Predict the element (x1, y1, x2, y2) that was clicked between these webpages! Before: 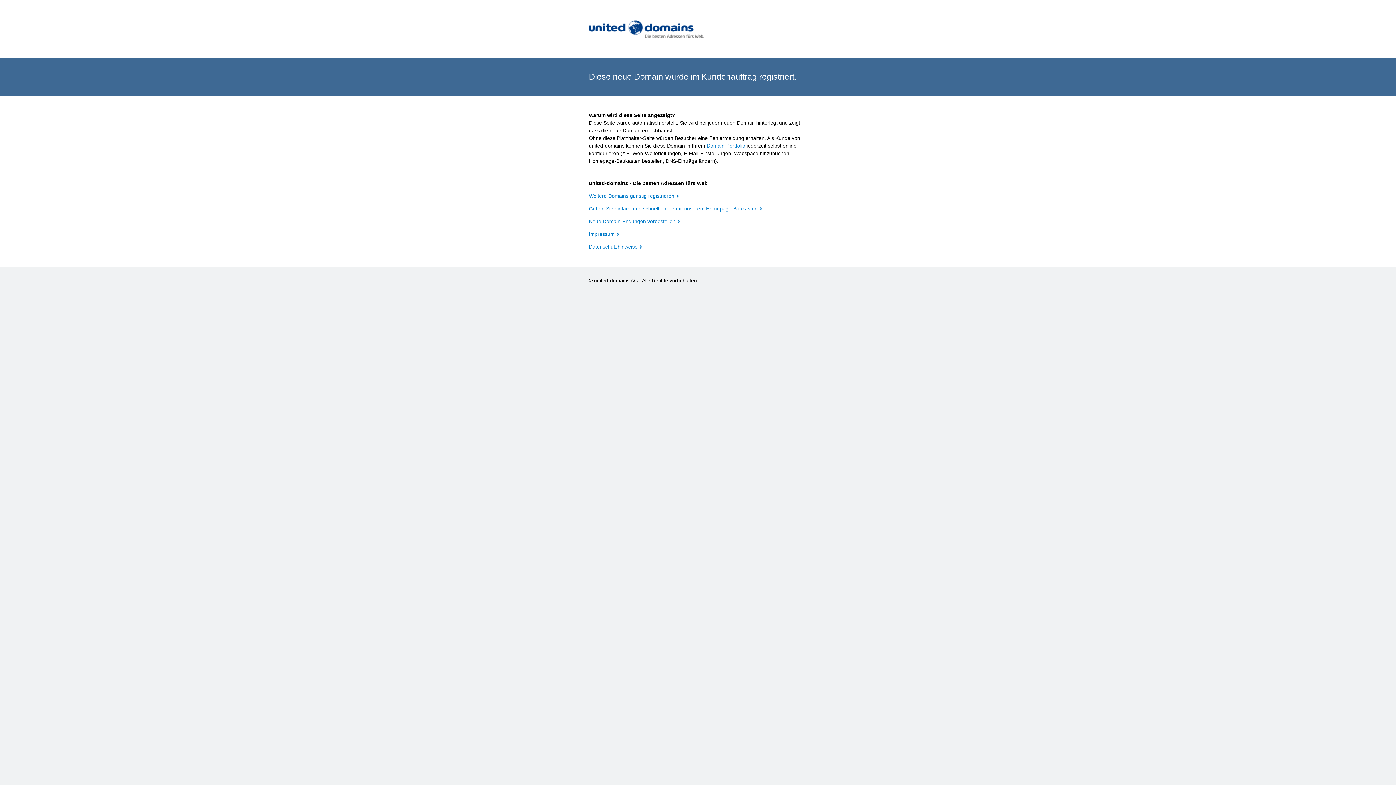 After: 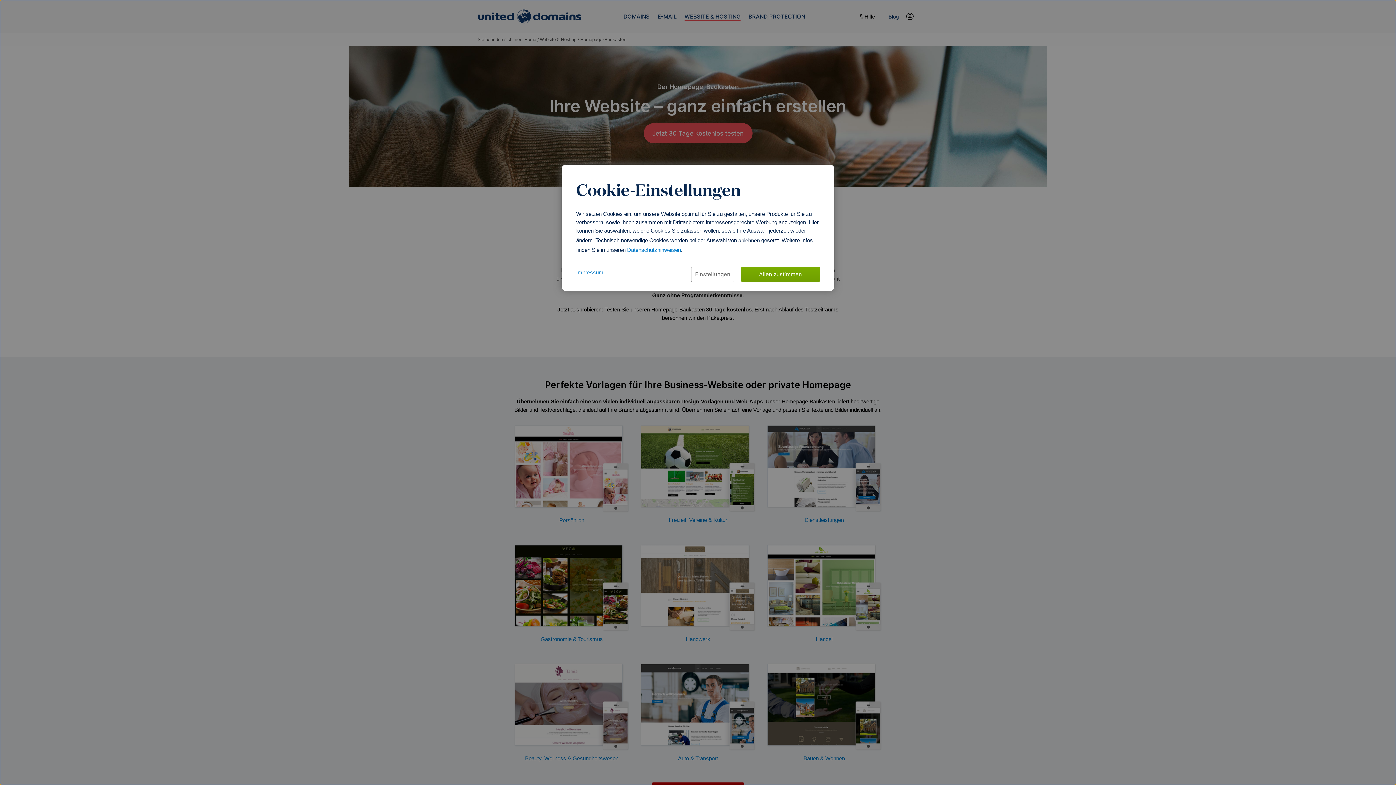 Action: label: Gehen Sie einfach und schnell online mit unserem Homepage-Baukasten bbox: (589, 205, 762, 211)